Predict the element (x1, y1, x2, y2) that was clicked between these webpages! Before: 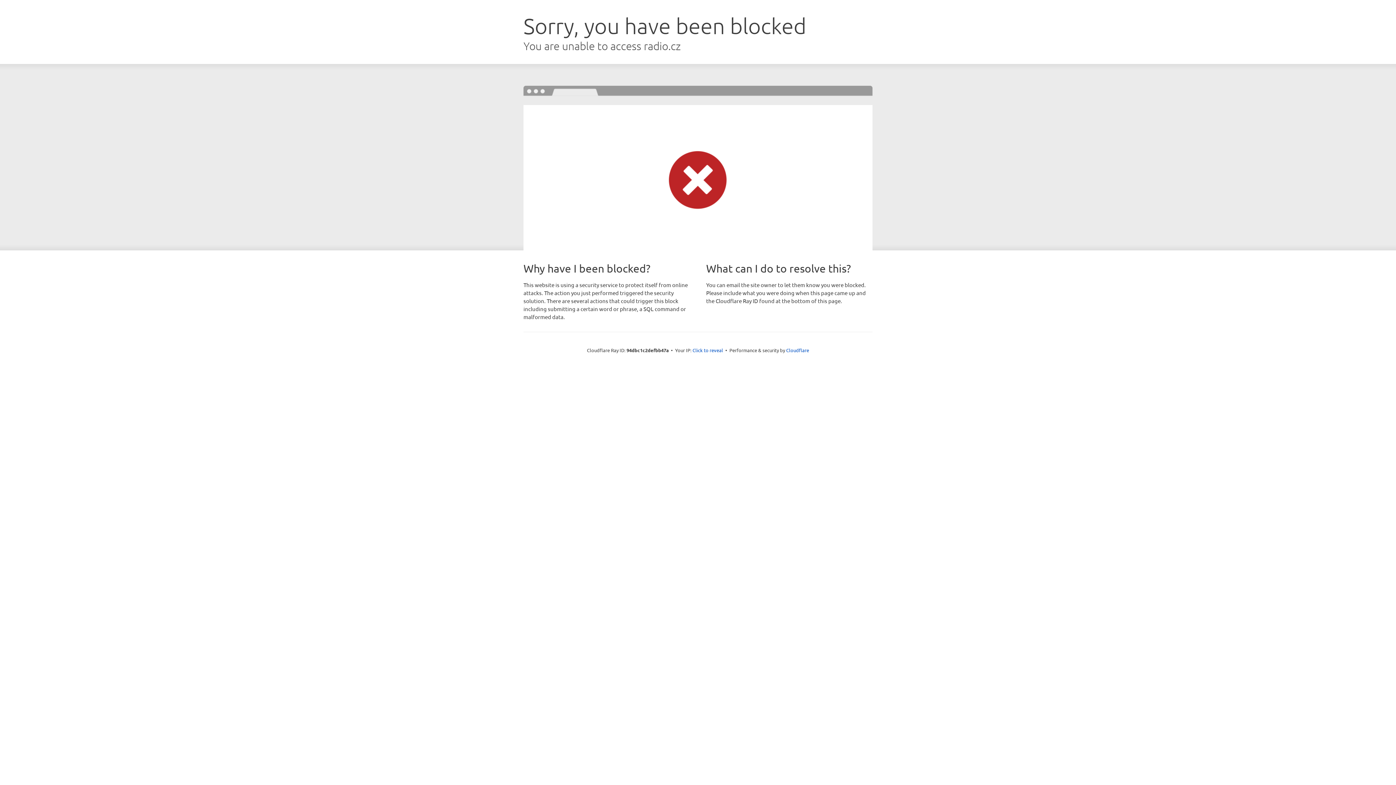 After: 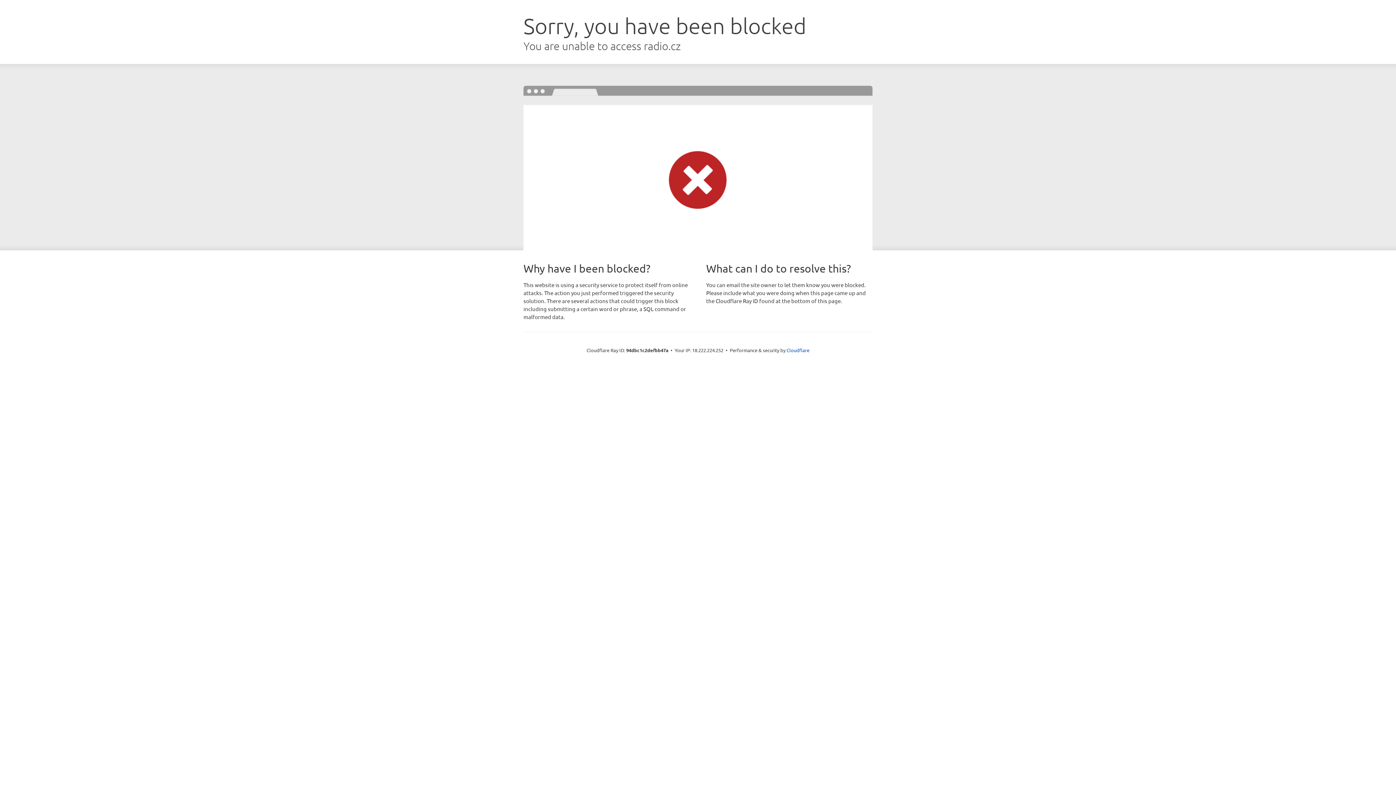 Action: label: Click to reveal bbox: (692, 346, 723, 353)